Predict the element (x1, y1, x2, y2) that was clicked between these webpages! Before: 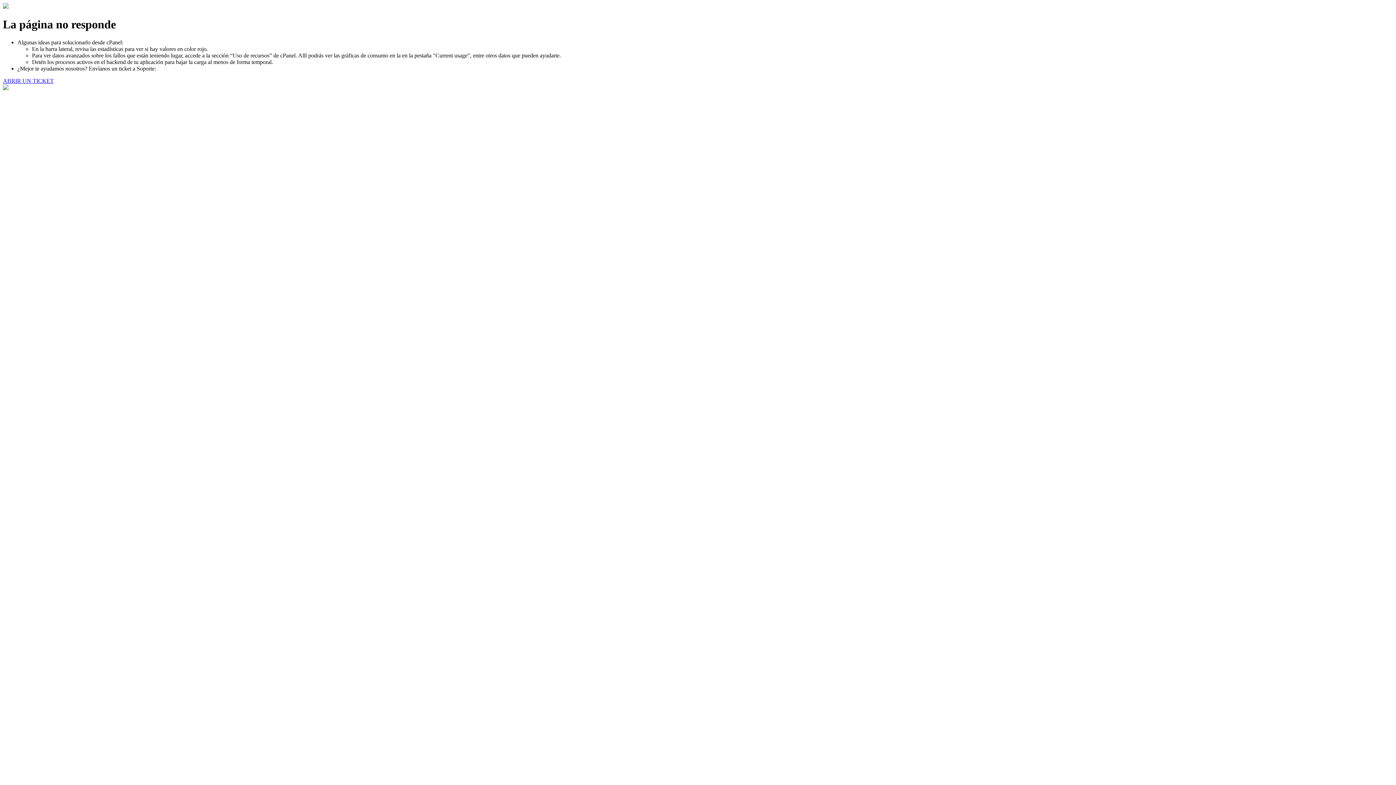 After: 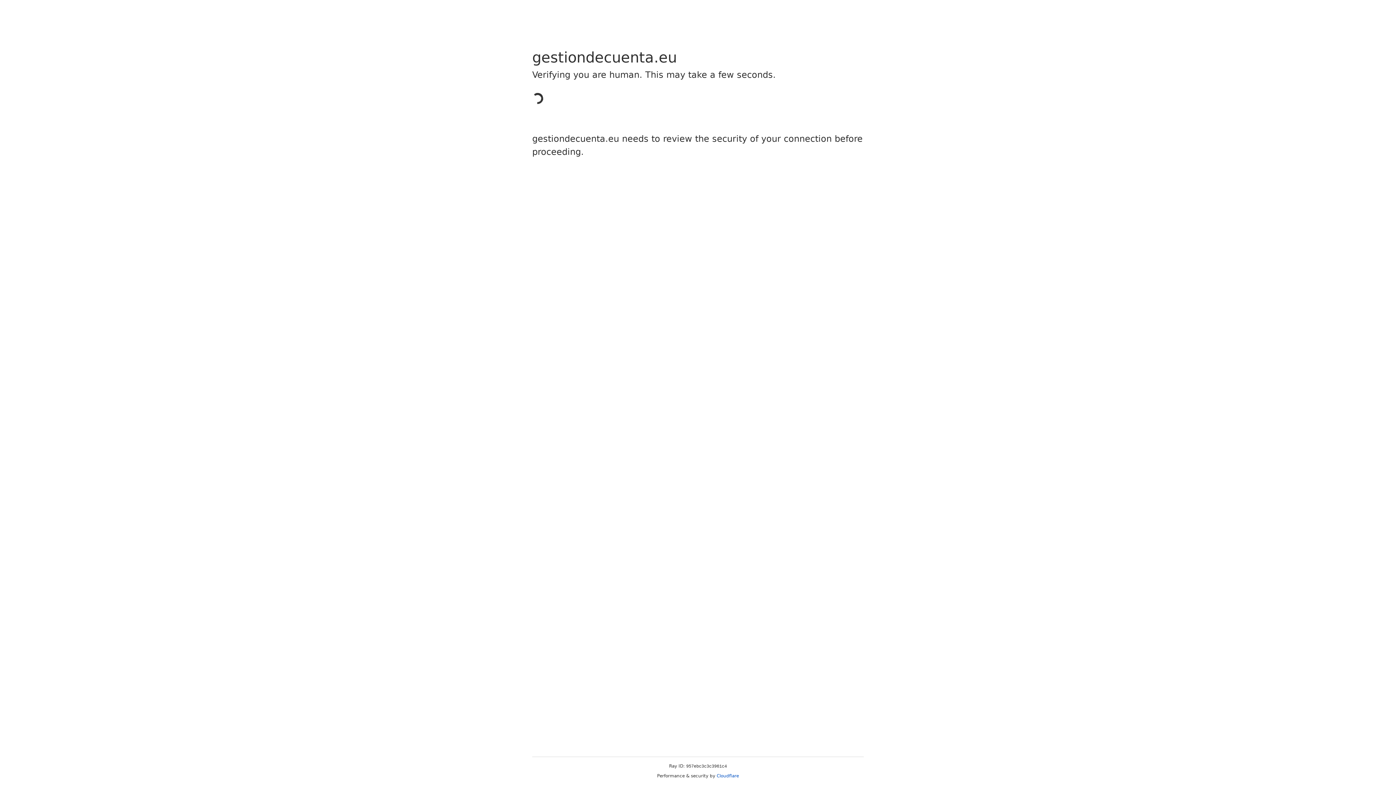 Action: bbox: (2, 77, 53, 83) label: ABRIR UN TICKET